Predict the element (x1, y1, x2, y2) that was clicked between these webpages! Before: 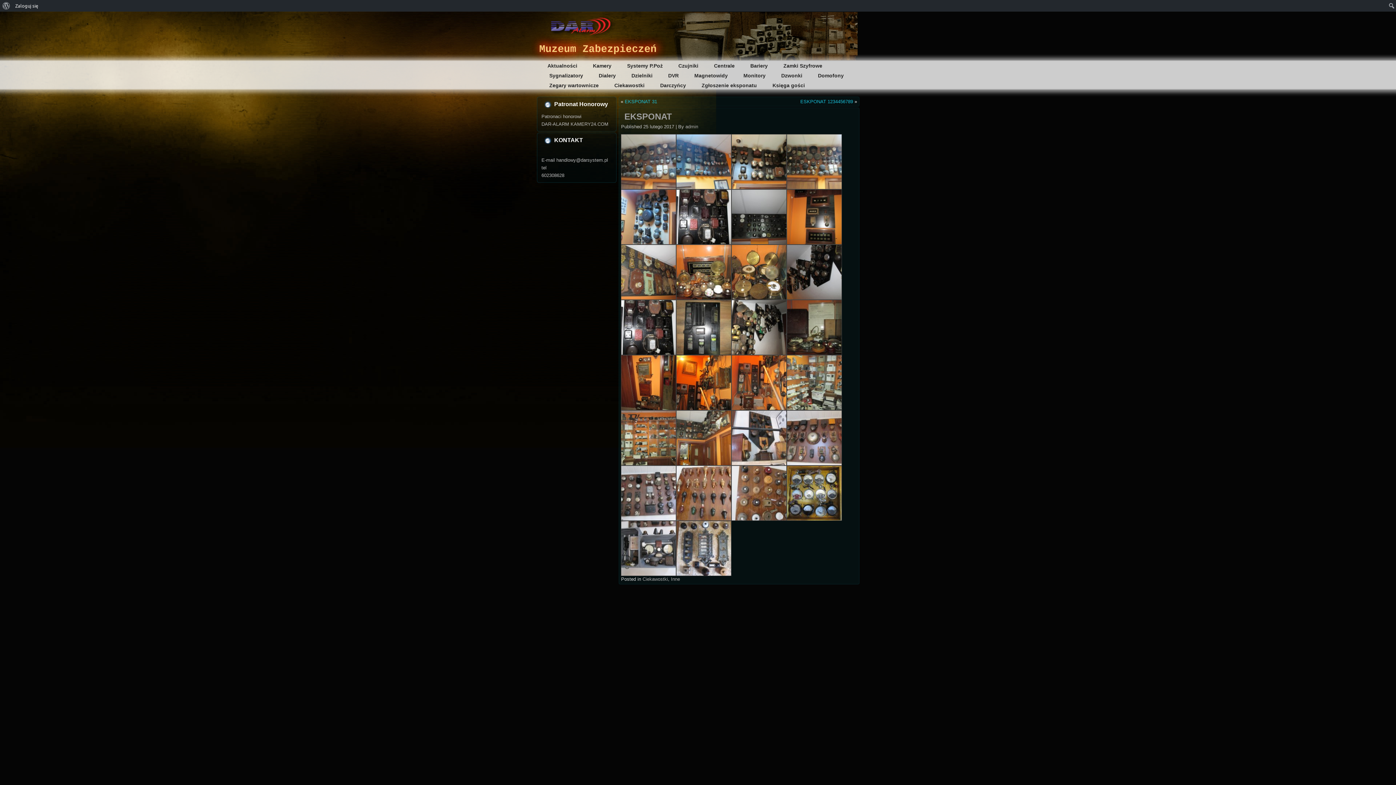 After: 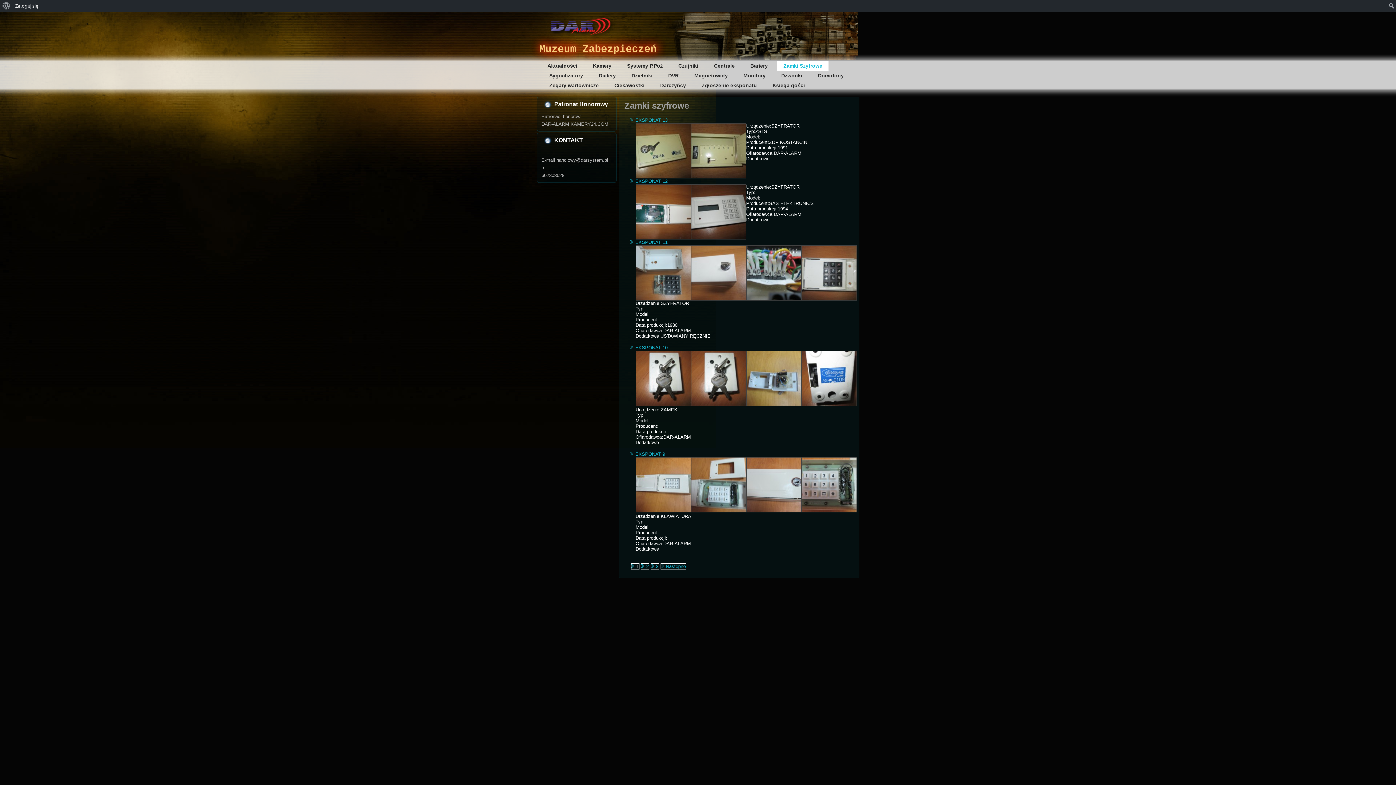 Action: bbox: (777, 61, 828, 70) label: Zamki Szyfrowe